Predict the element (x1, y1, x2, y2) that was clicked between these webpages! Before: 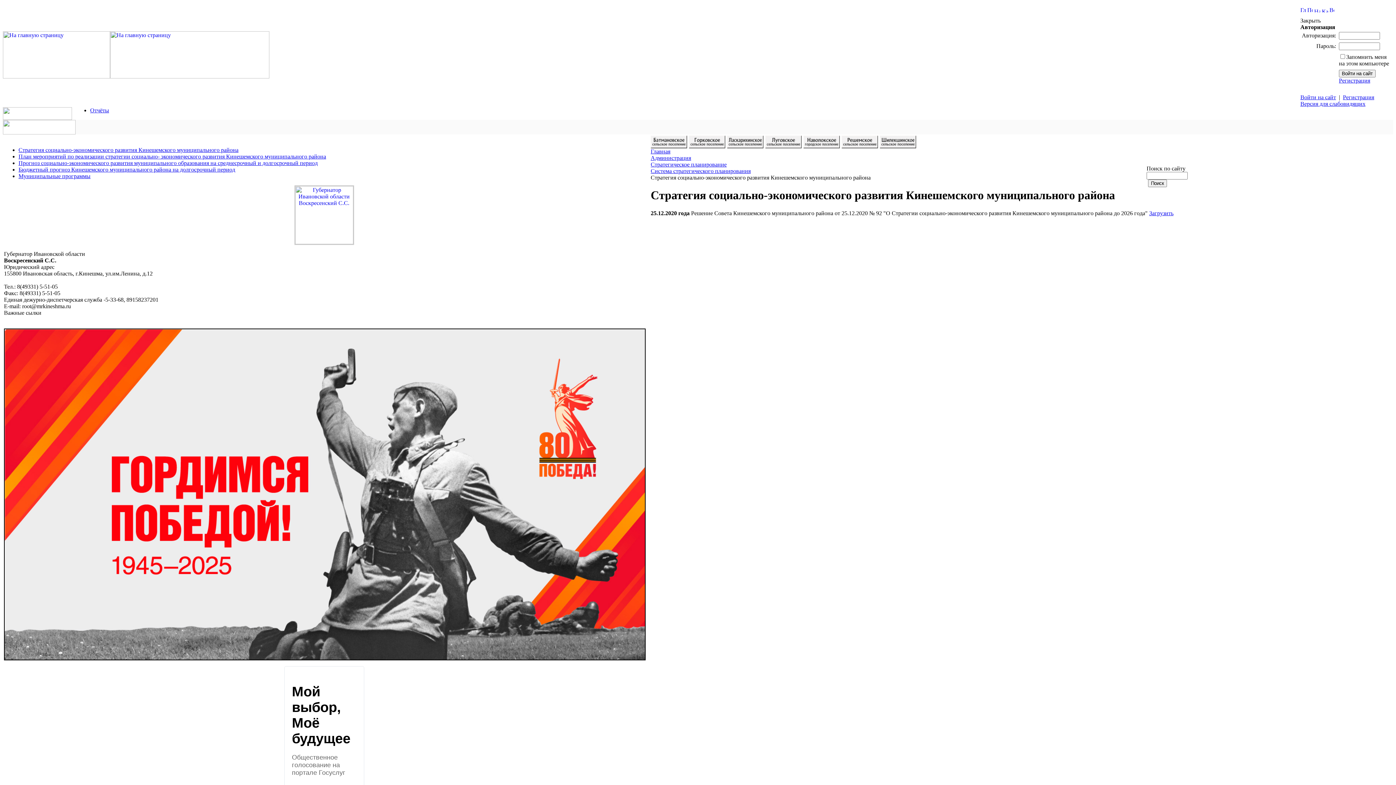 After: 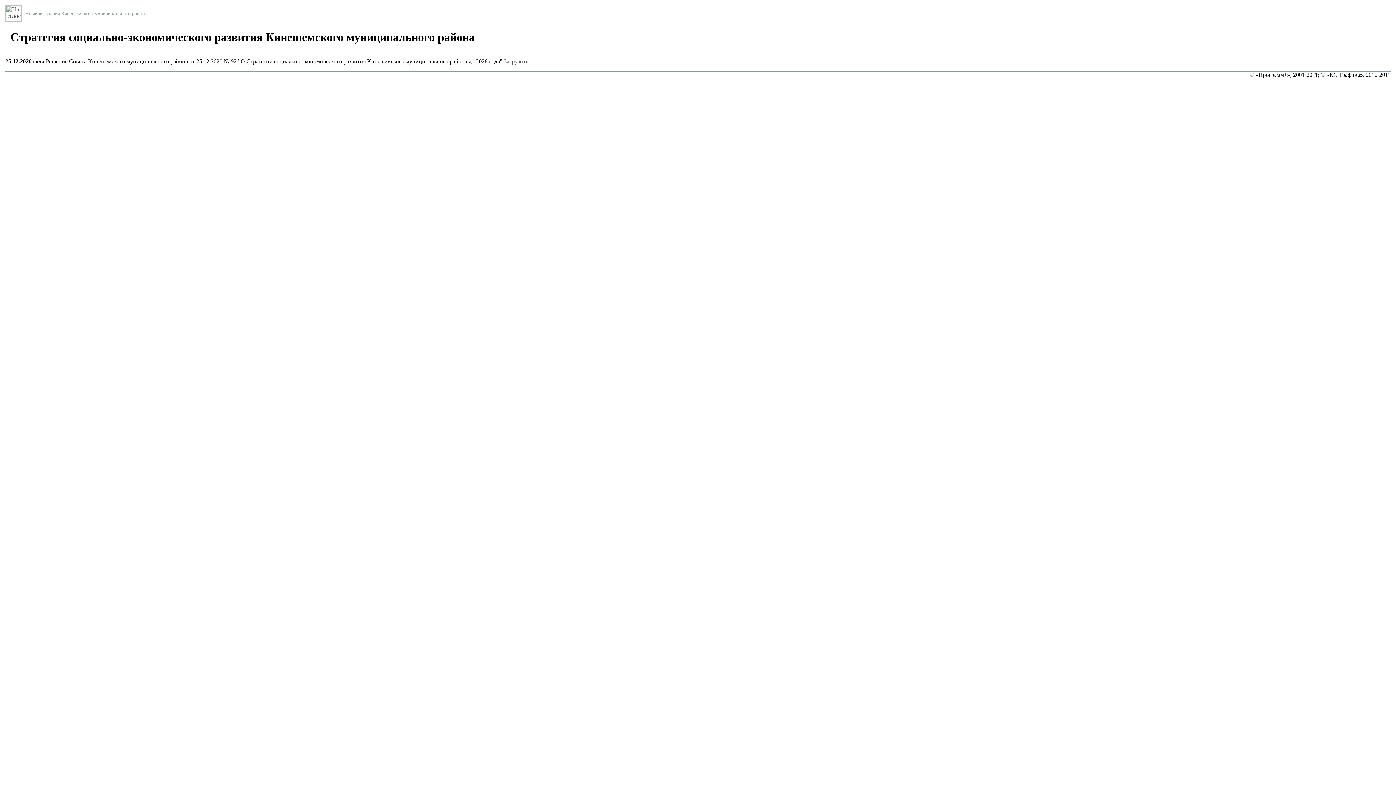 Action: bbox: (1329, 7, 1334, 13)